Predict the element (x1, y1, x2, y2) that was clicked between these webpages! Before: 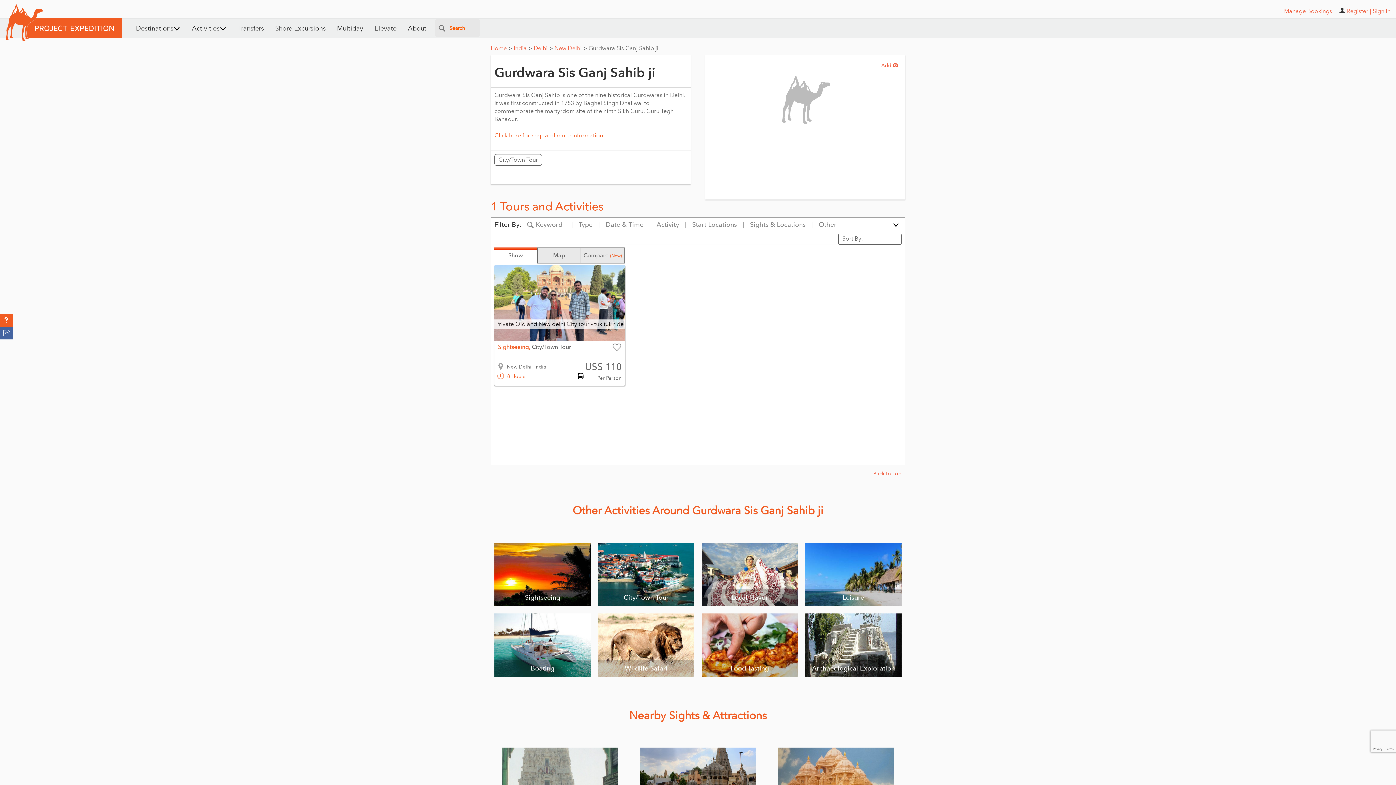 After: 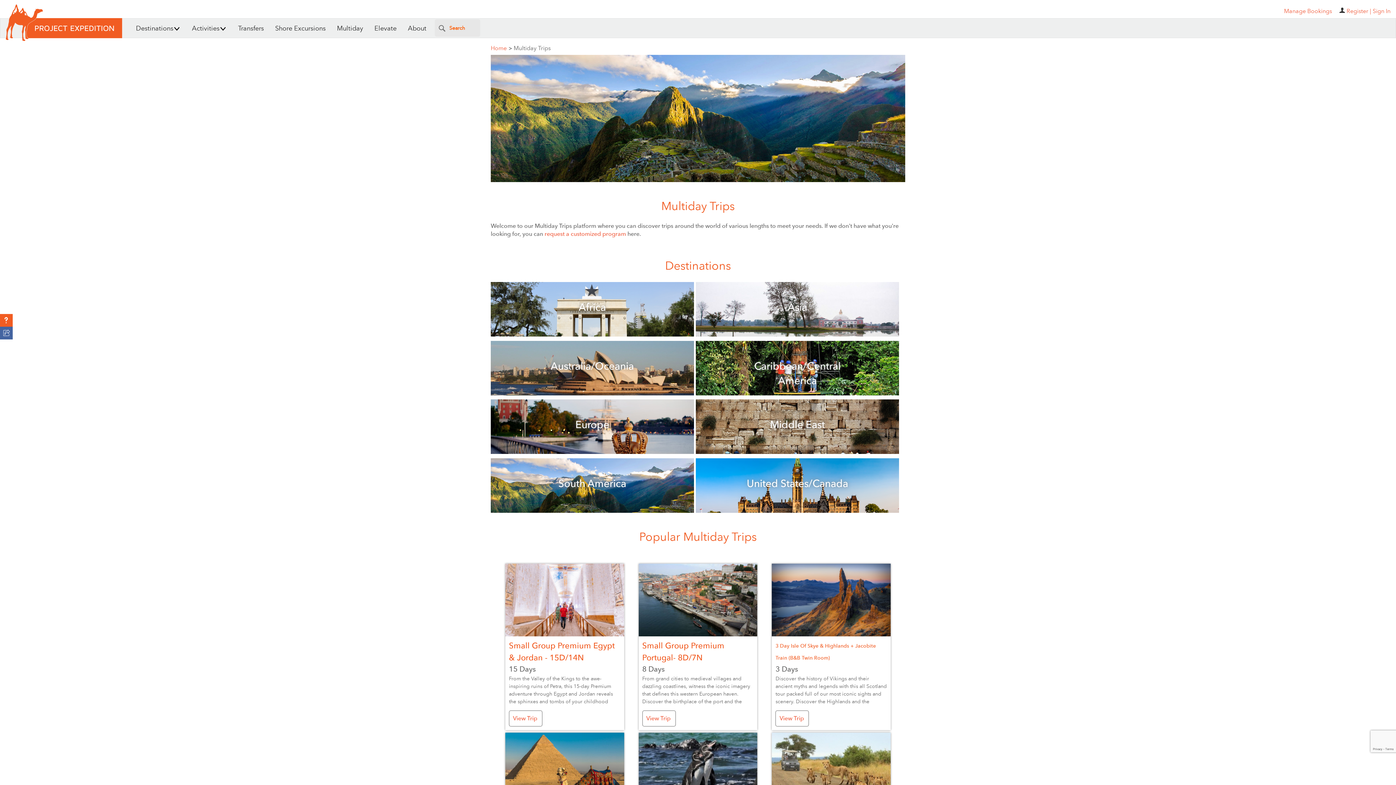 Action: label: Multiday bbox: (334, 18, 366, 38)